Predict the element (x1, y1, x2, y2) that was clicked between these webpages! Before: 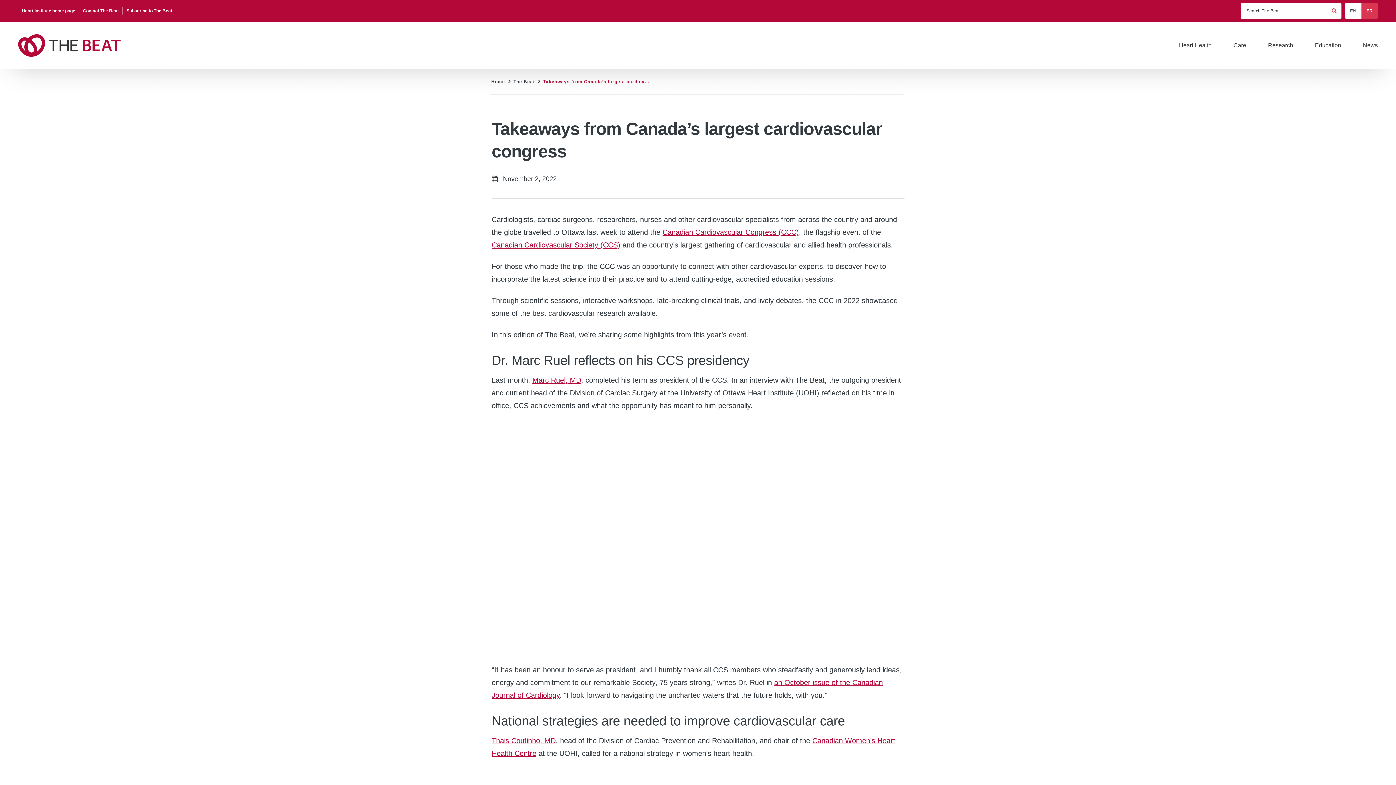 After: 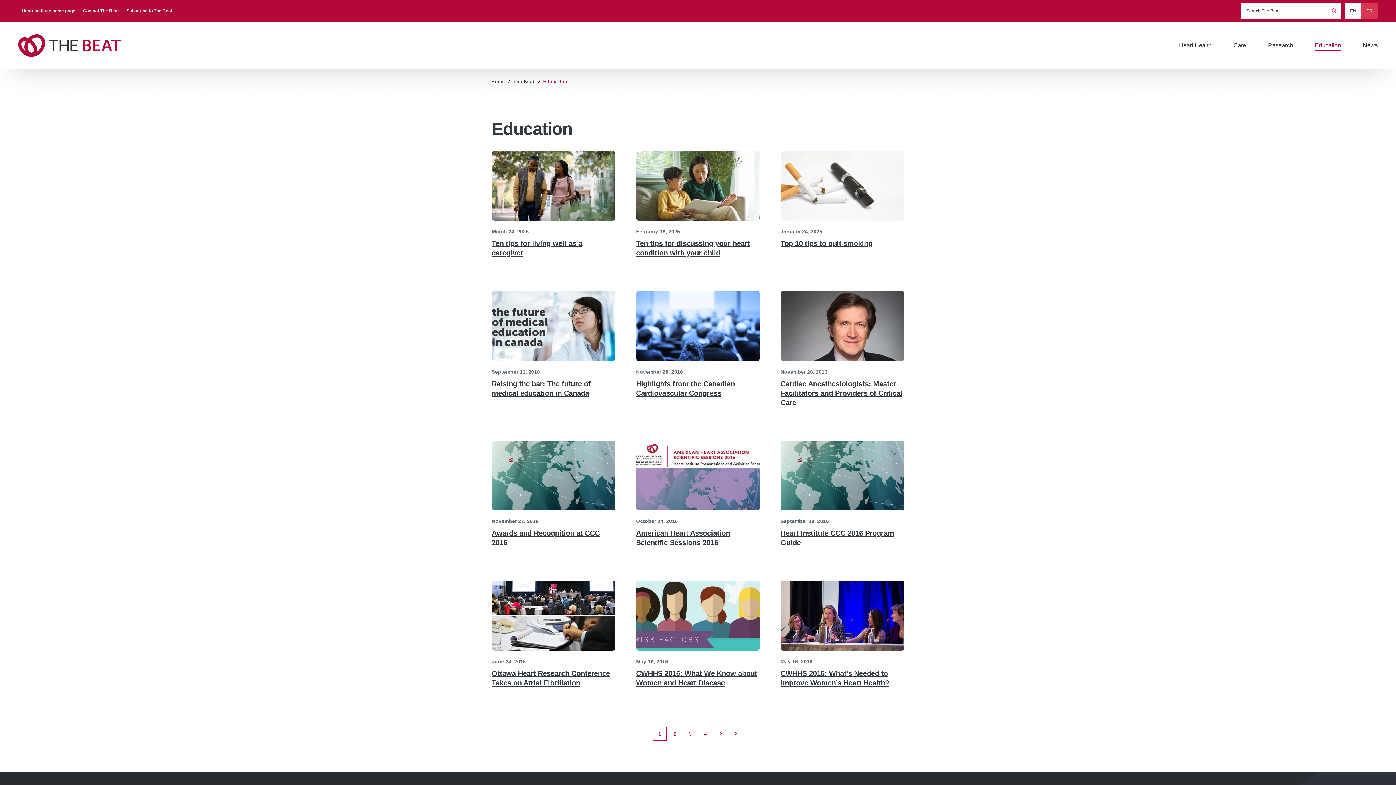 Action: bbox: (1315, 21, 1341, 69) label: Education